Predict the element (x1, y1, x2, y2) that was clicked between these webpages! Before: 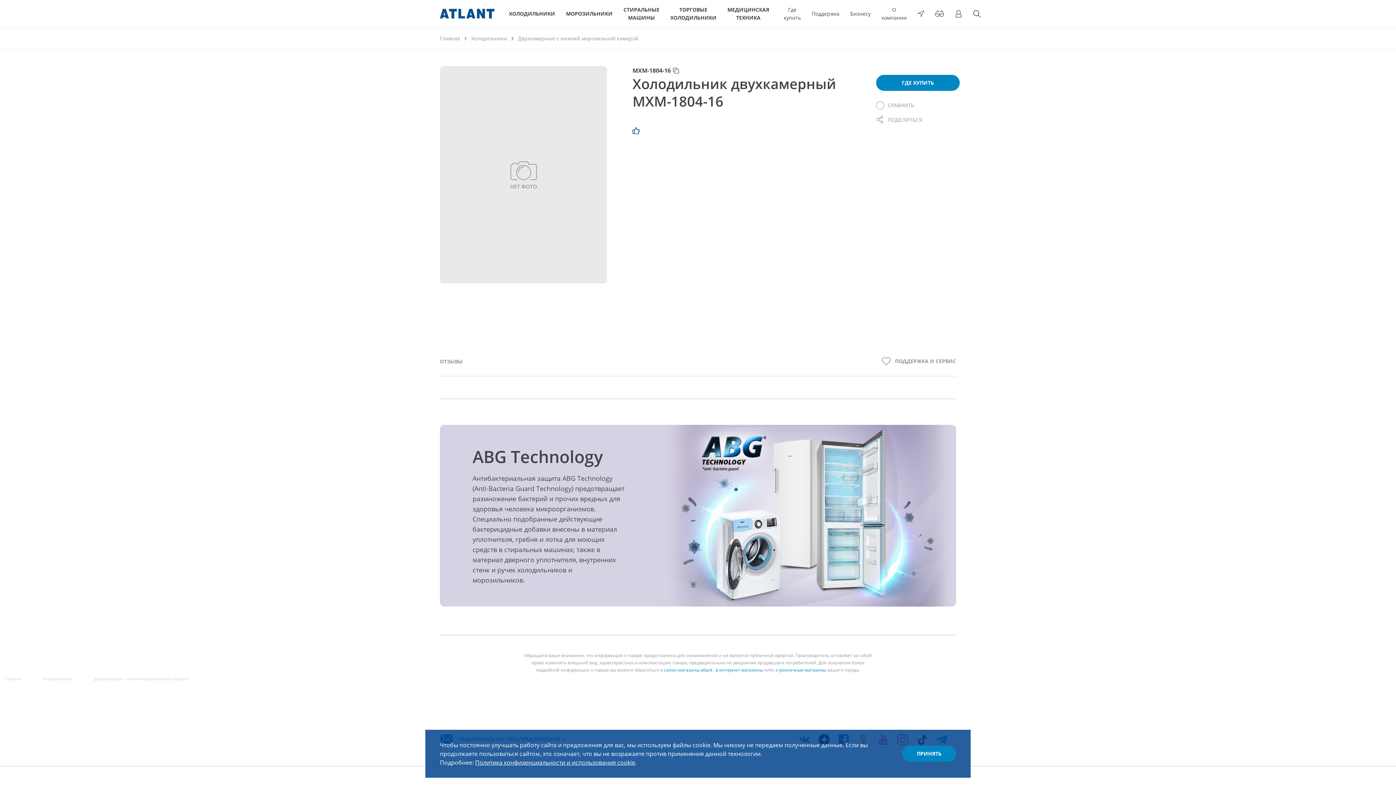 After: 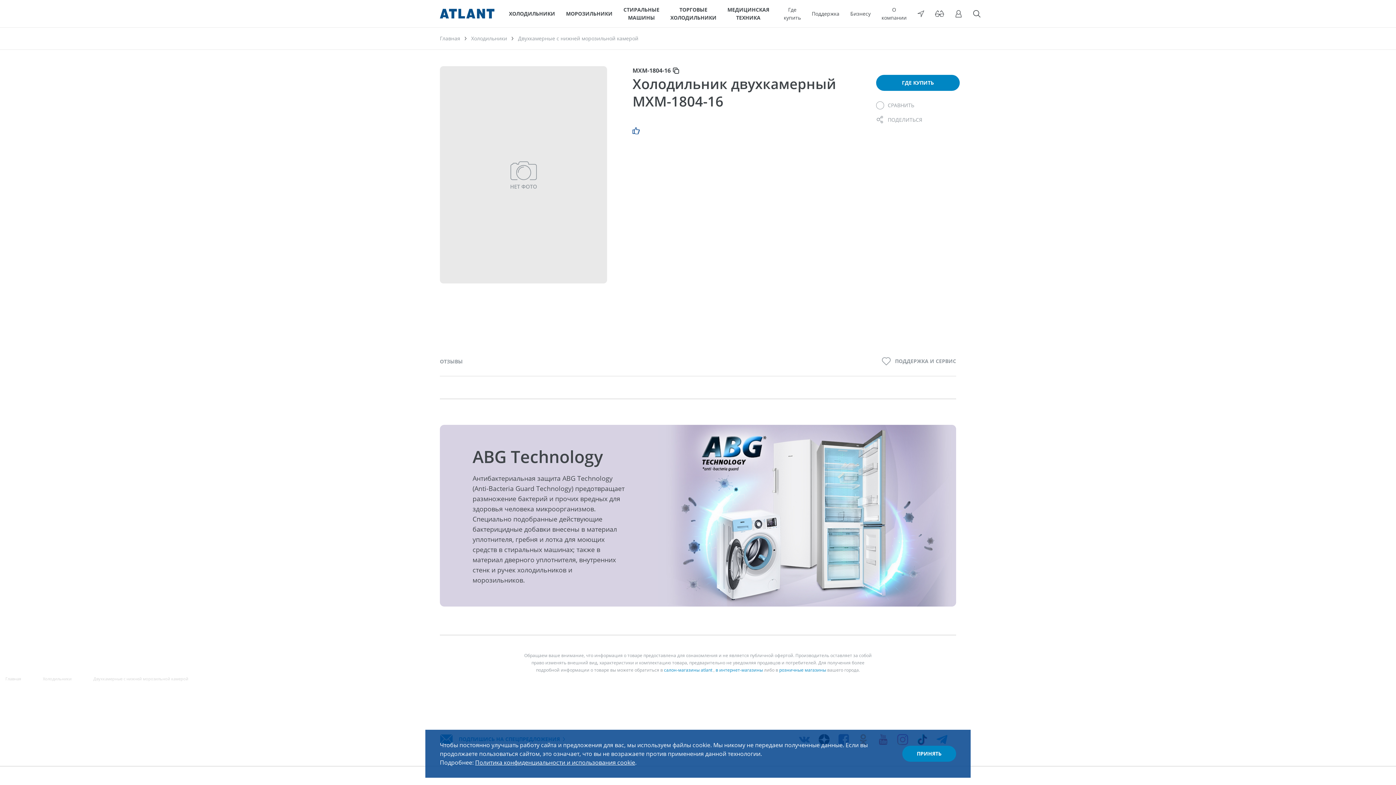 Action: bbox: (632, 66, 679, 74) label: МХМ-1804-16